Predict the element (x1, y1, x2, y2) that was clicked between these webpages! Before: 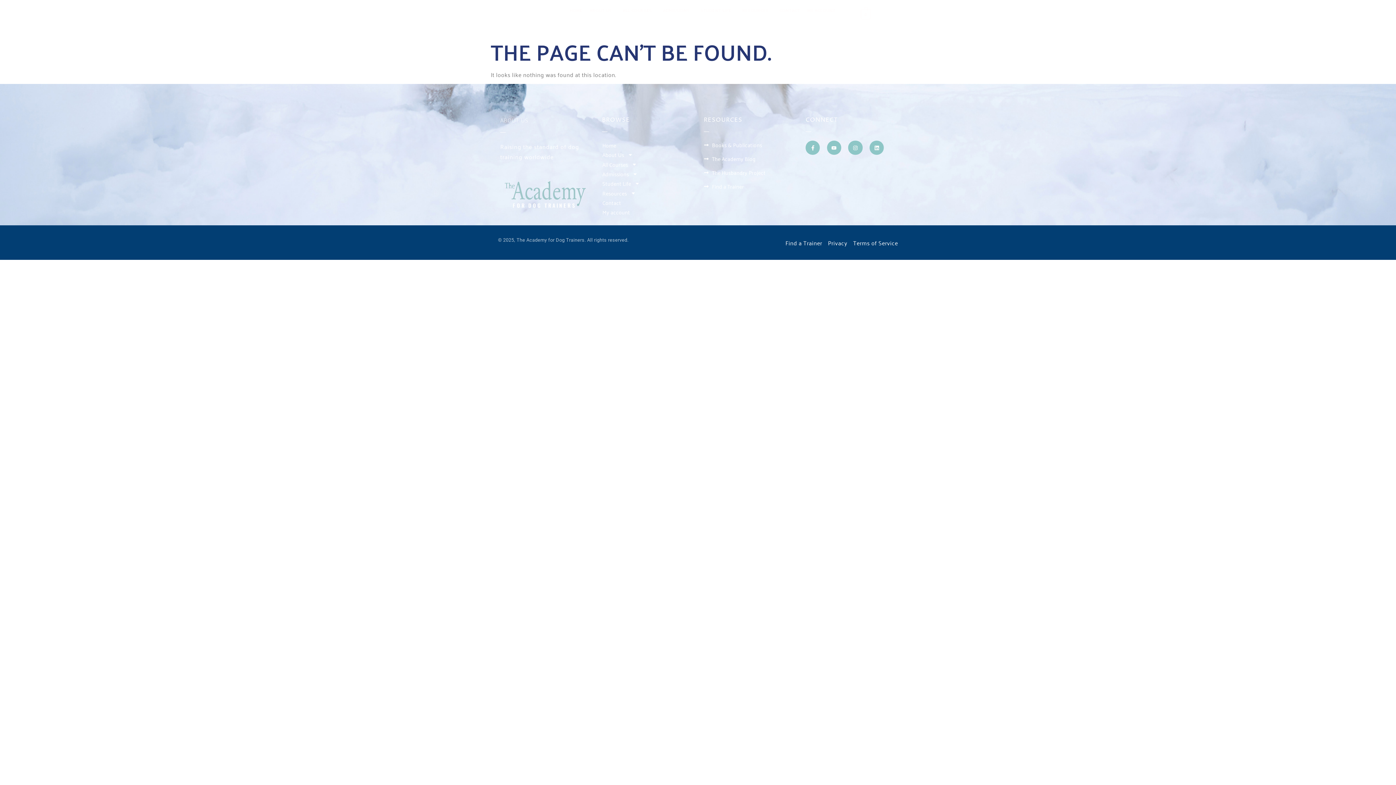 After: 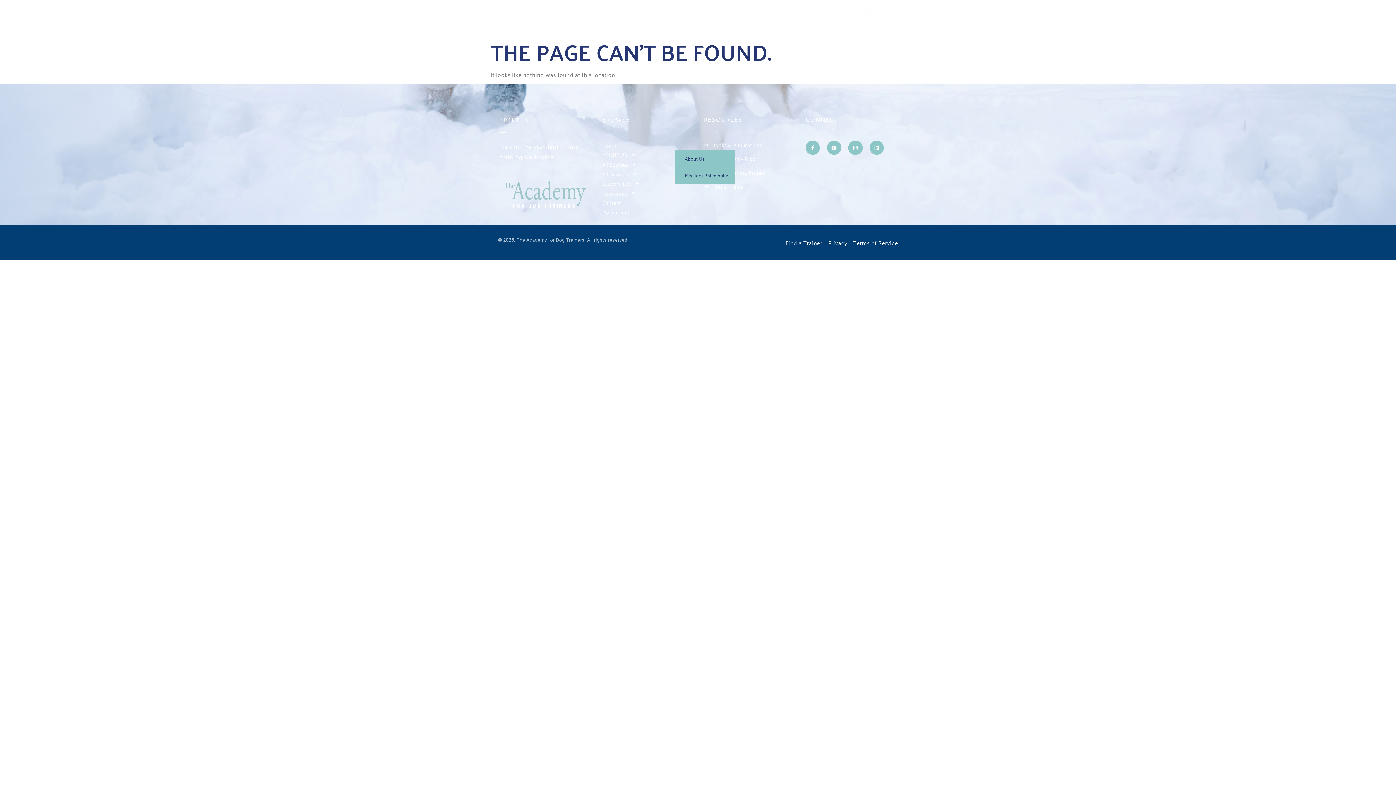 Action: label: About Us bbox: (602, 150, 674, 159)